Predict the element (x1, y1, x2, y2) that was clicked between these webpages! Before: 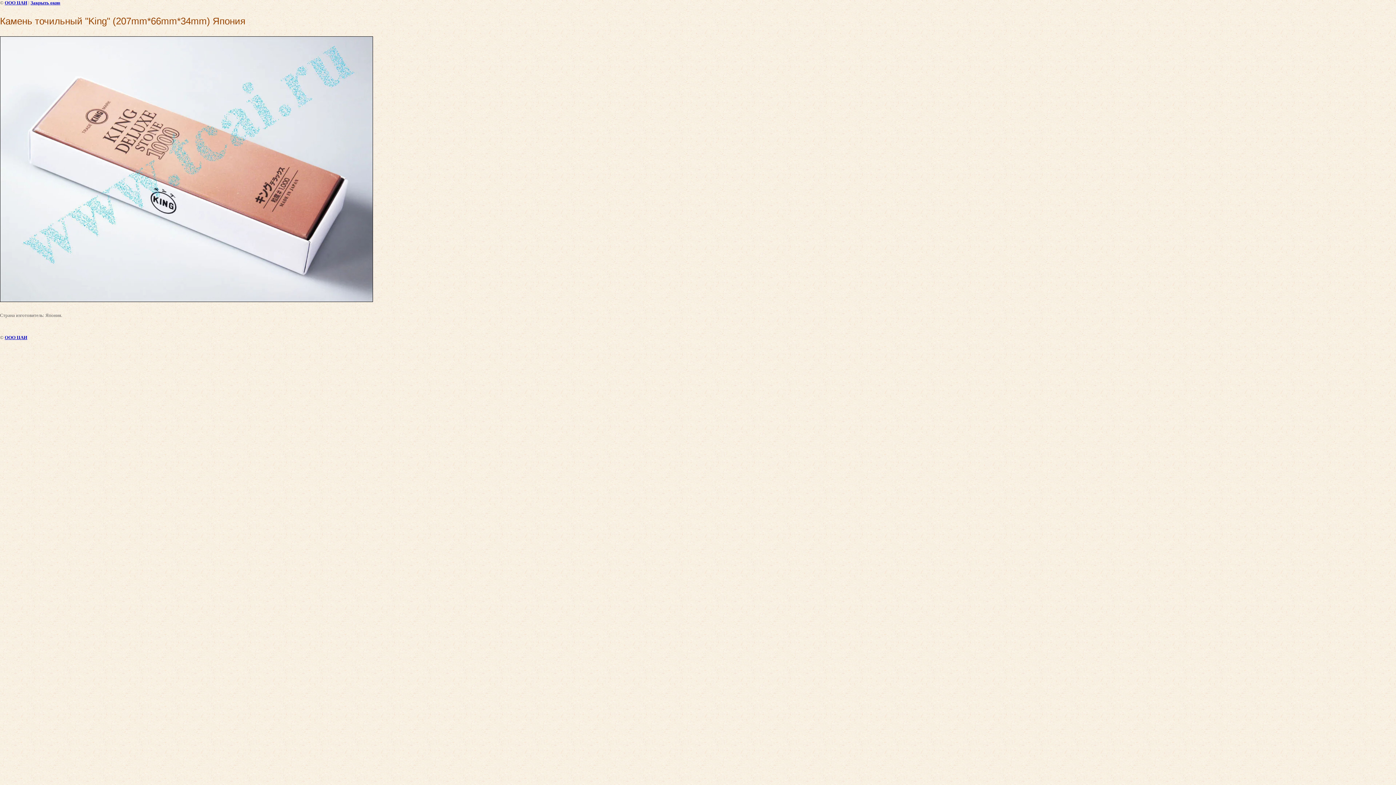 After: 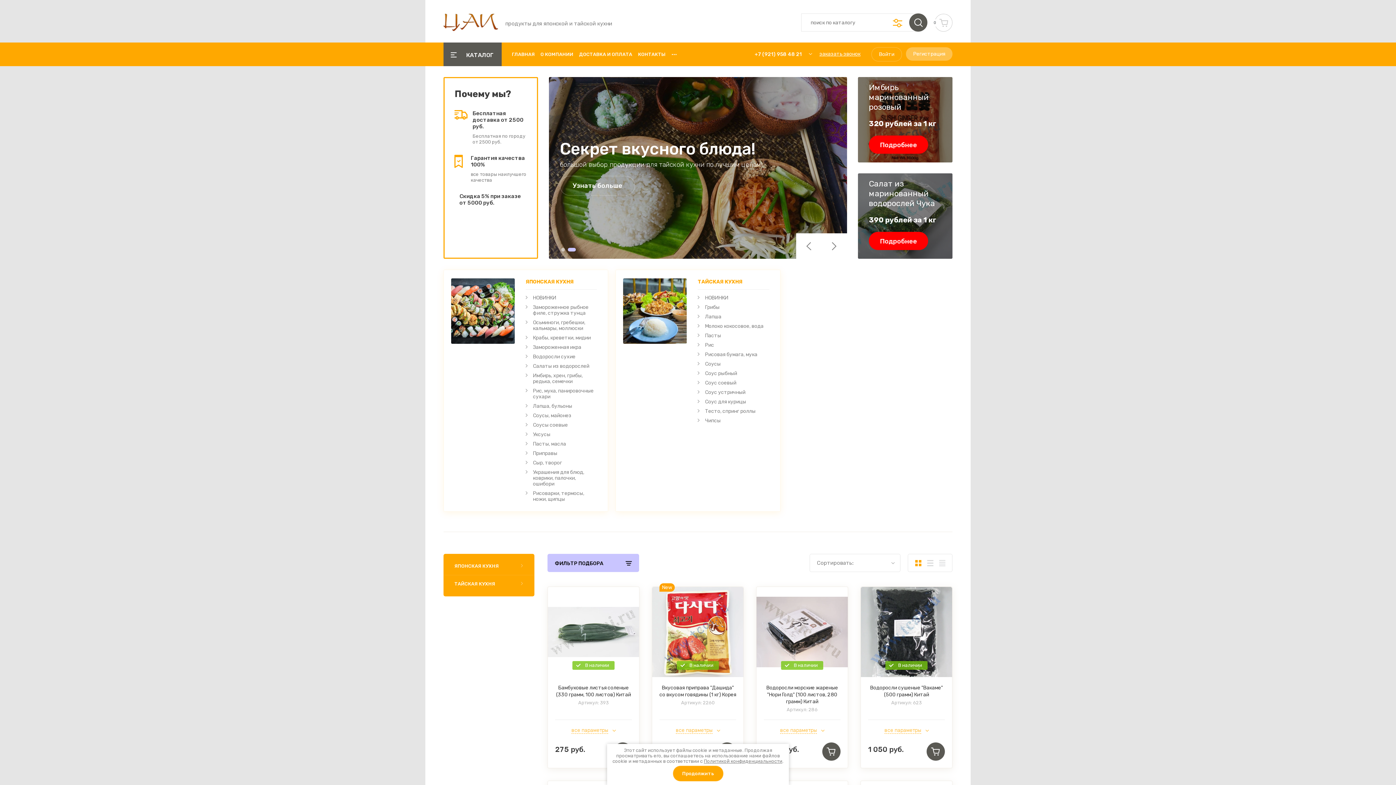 Action: bbox: (4, 334, 27, 340) label: ООО ЦАИ